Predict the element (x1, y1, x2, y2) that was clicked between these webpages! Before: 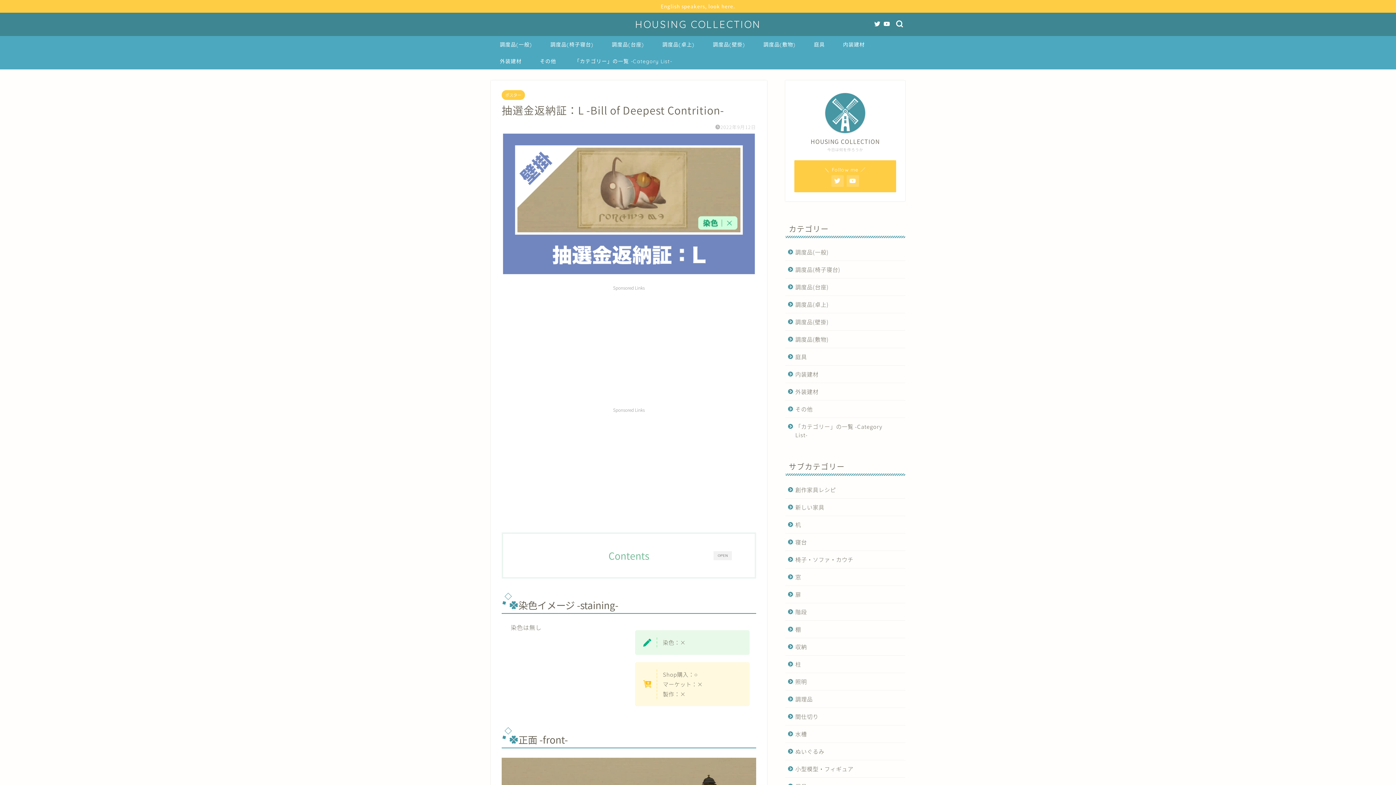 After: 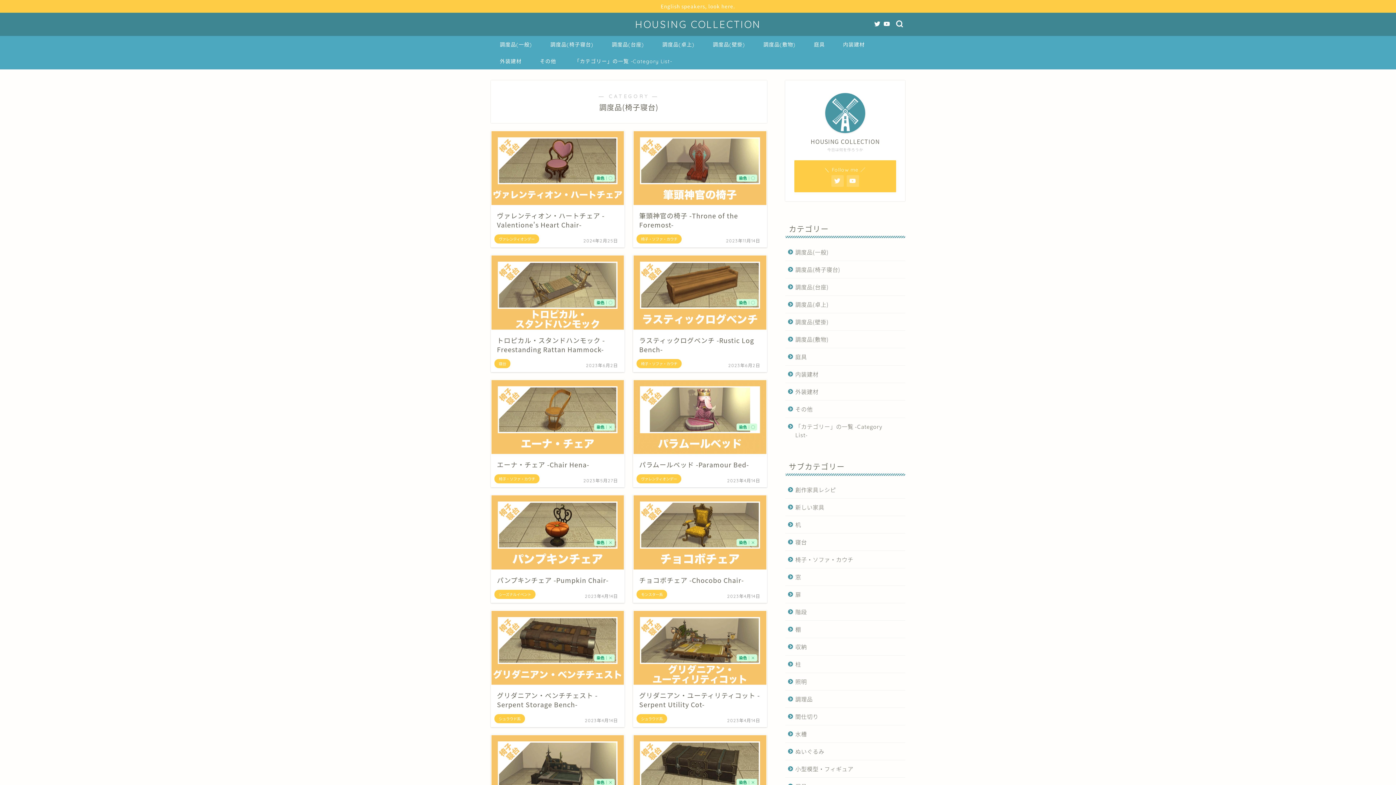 Action: bbox: (541, 36, 602, 52) label: 調度品(椅子寝台)